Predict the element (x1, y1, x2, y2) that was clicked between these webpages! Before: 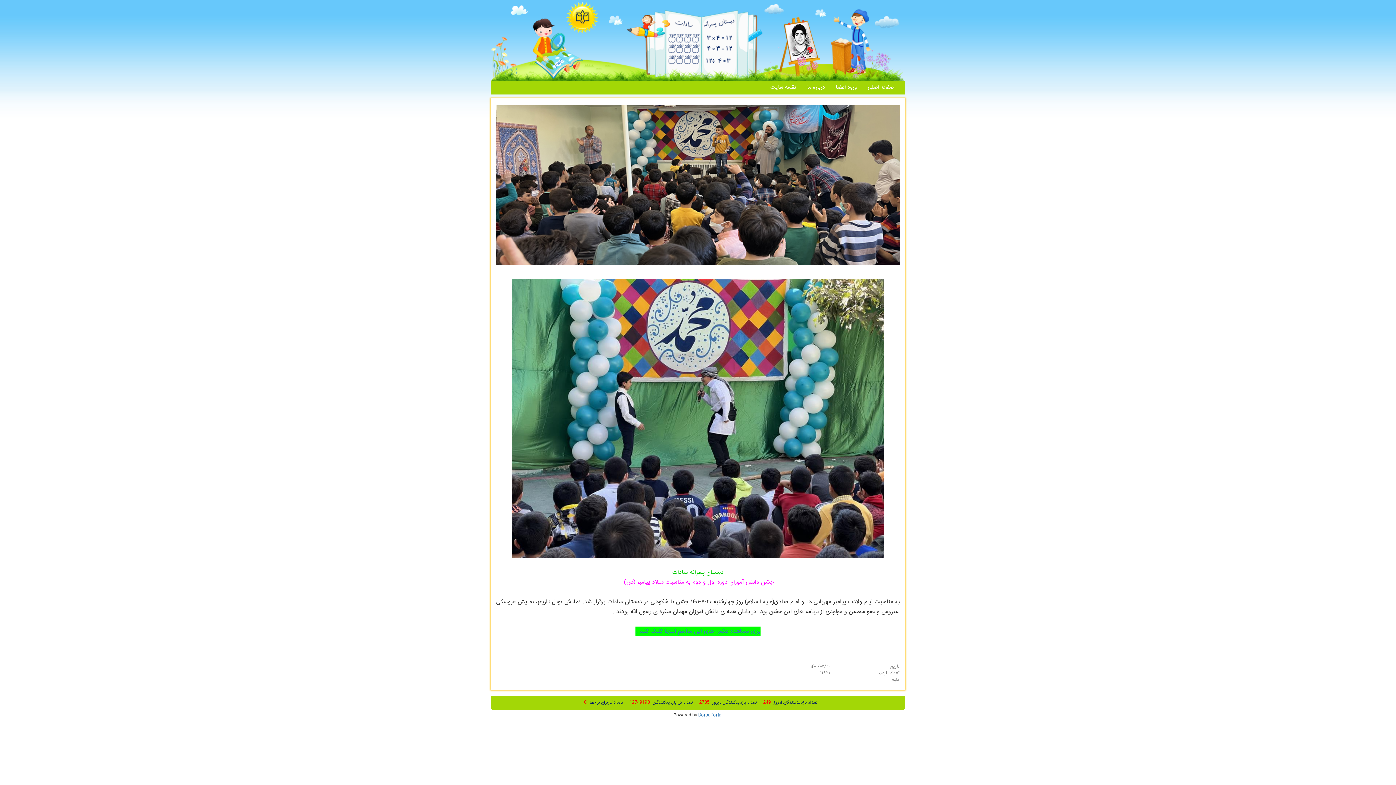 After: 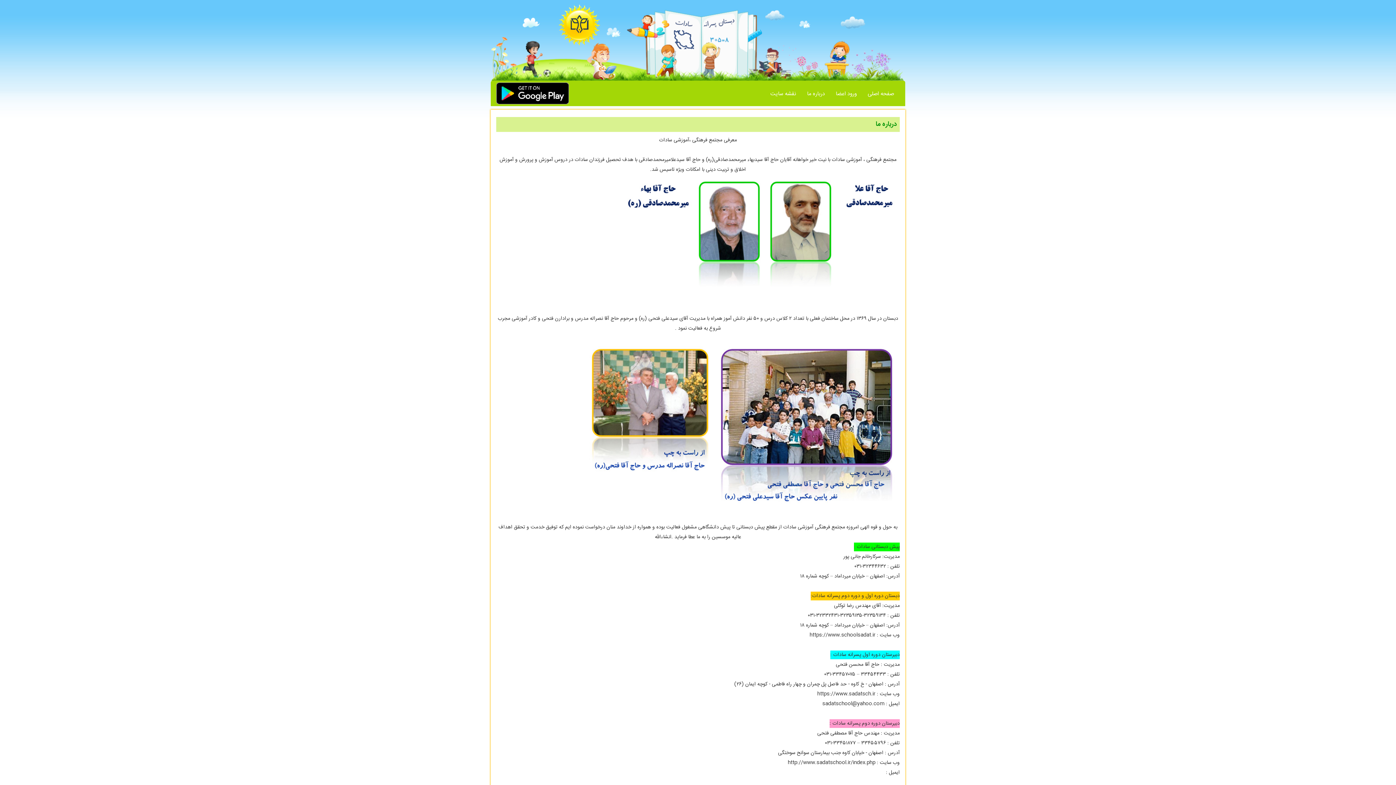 Action: bbox: (801, 81, 830, 94) label: درباره ما